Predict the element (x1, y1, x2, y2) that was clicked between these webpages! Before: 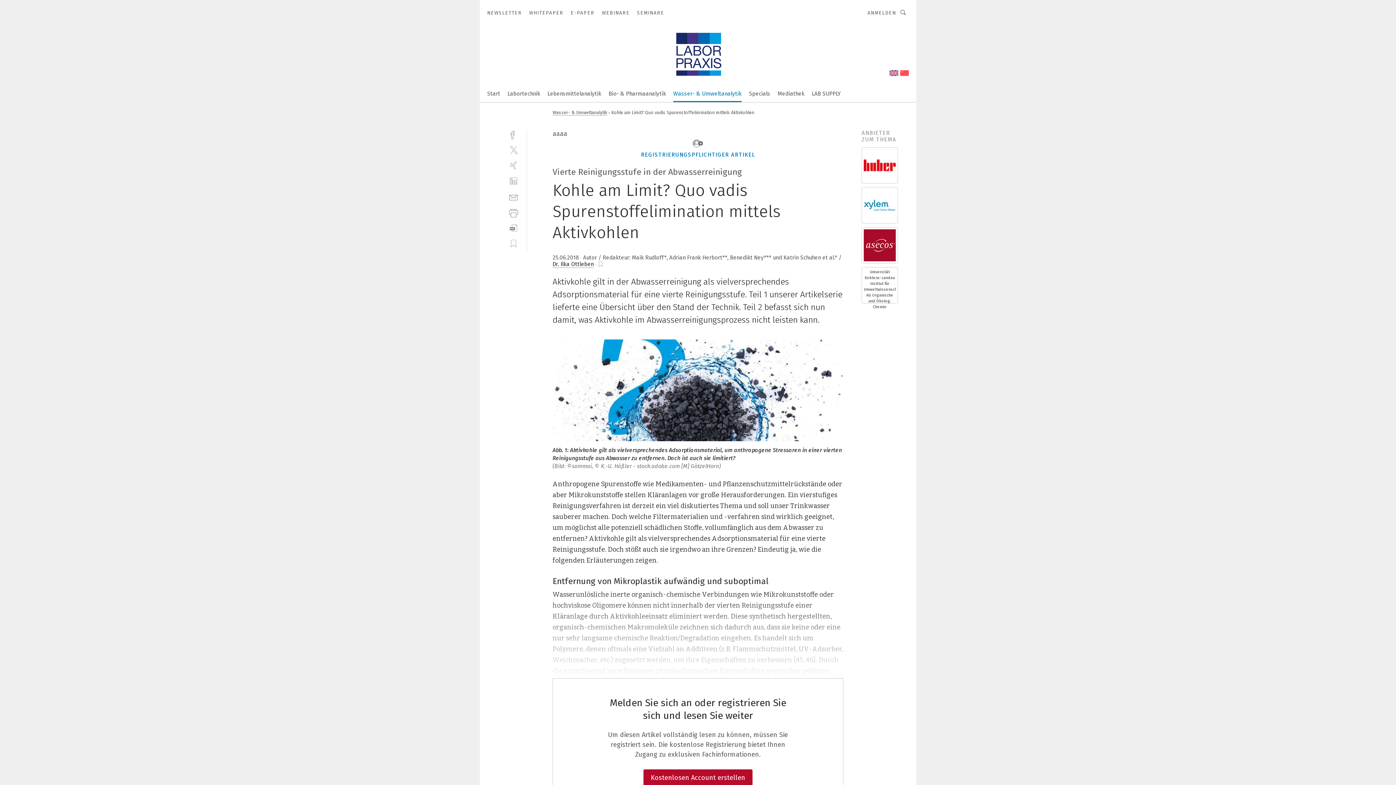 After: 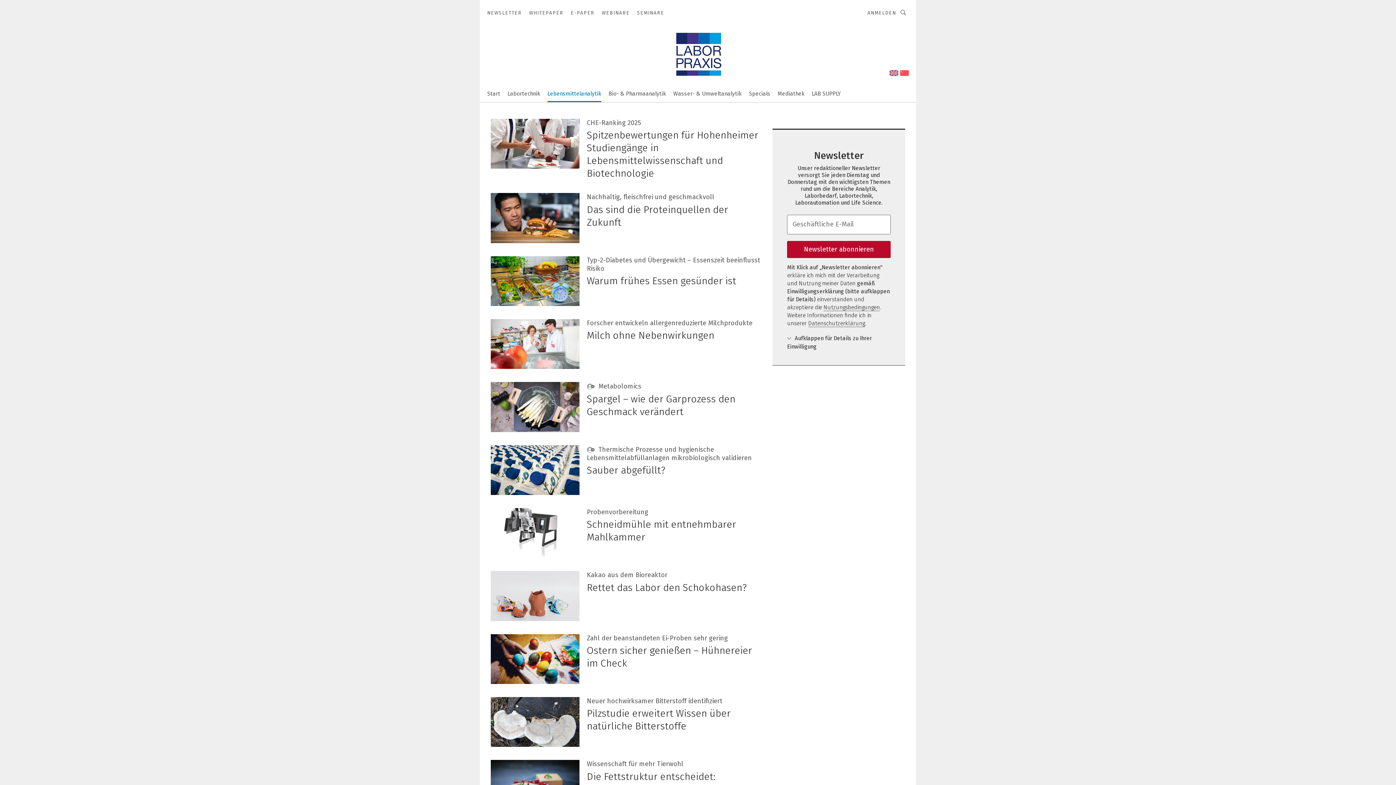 Action: bbox: (547, 85, 601, 101) label: Lebensmittelanalytik